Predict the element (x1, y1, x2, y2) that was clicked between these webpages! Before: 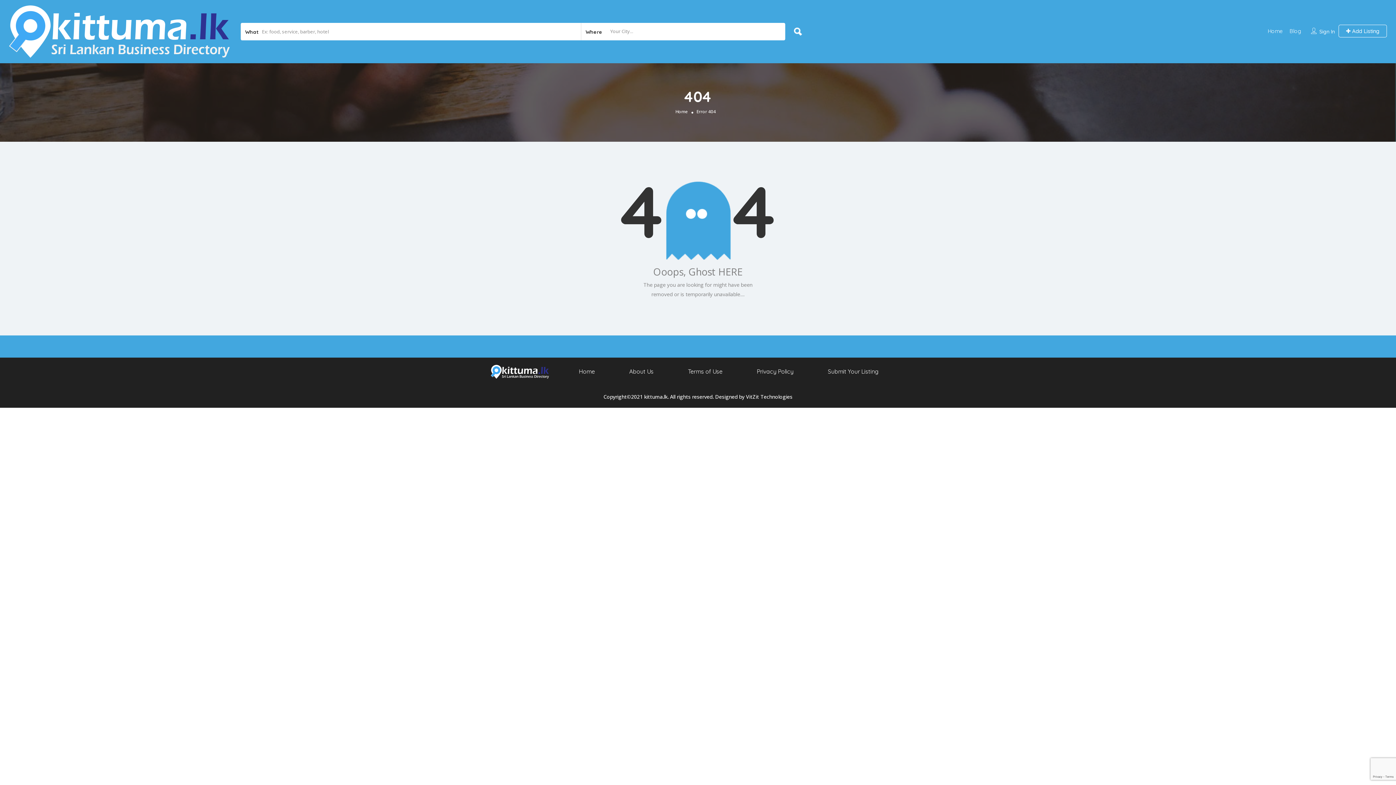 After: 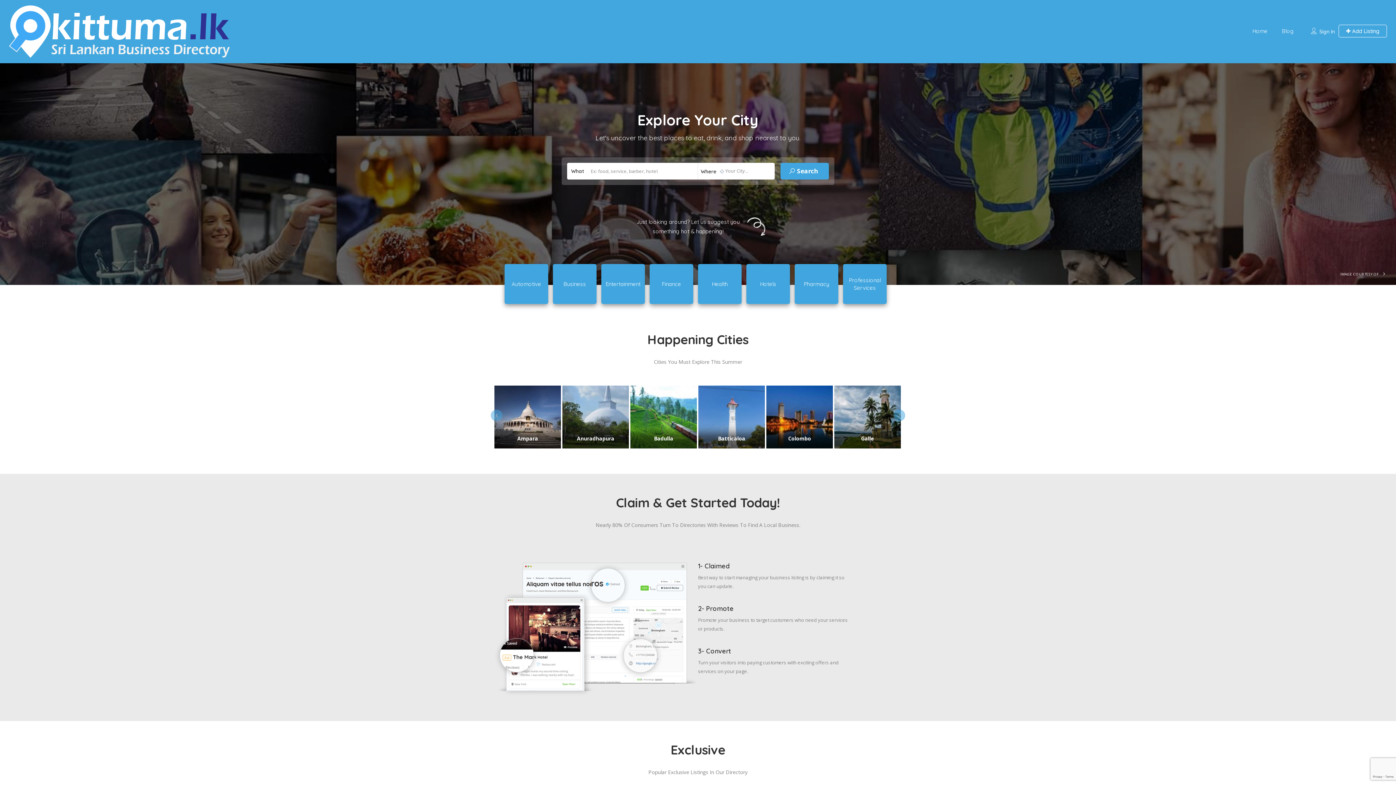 Action: bbox: (675, 108, 688, 114) label: Home